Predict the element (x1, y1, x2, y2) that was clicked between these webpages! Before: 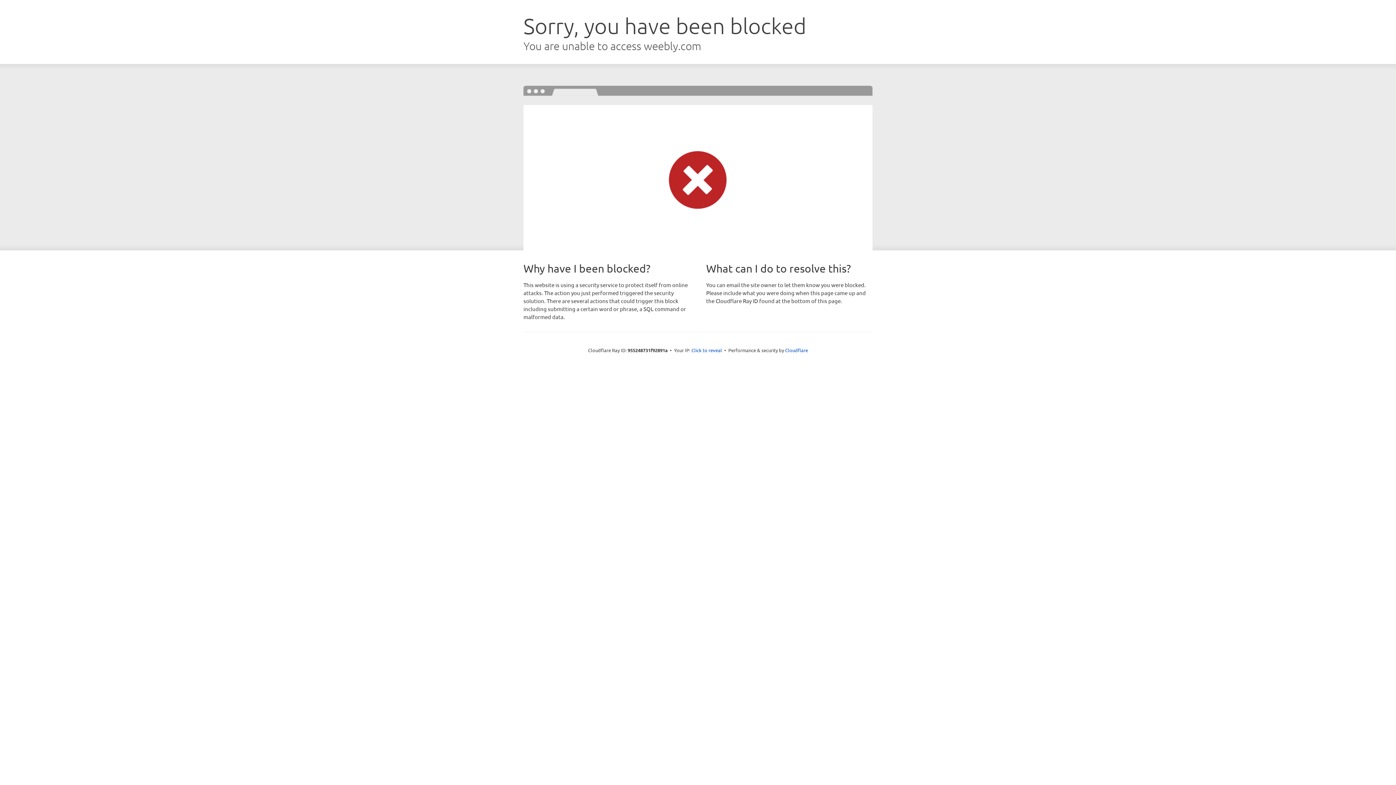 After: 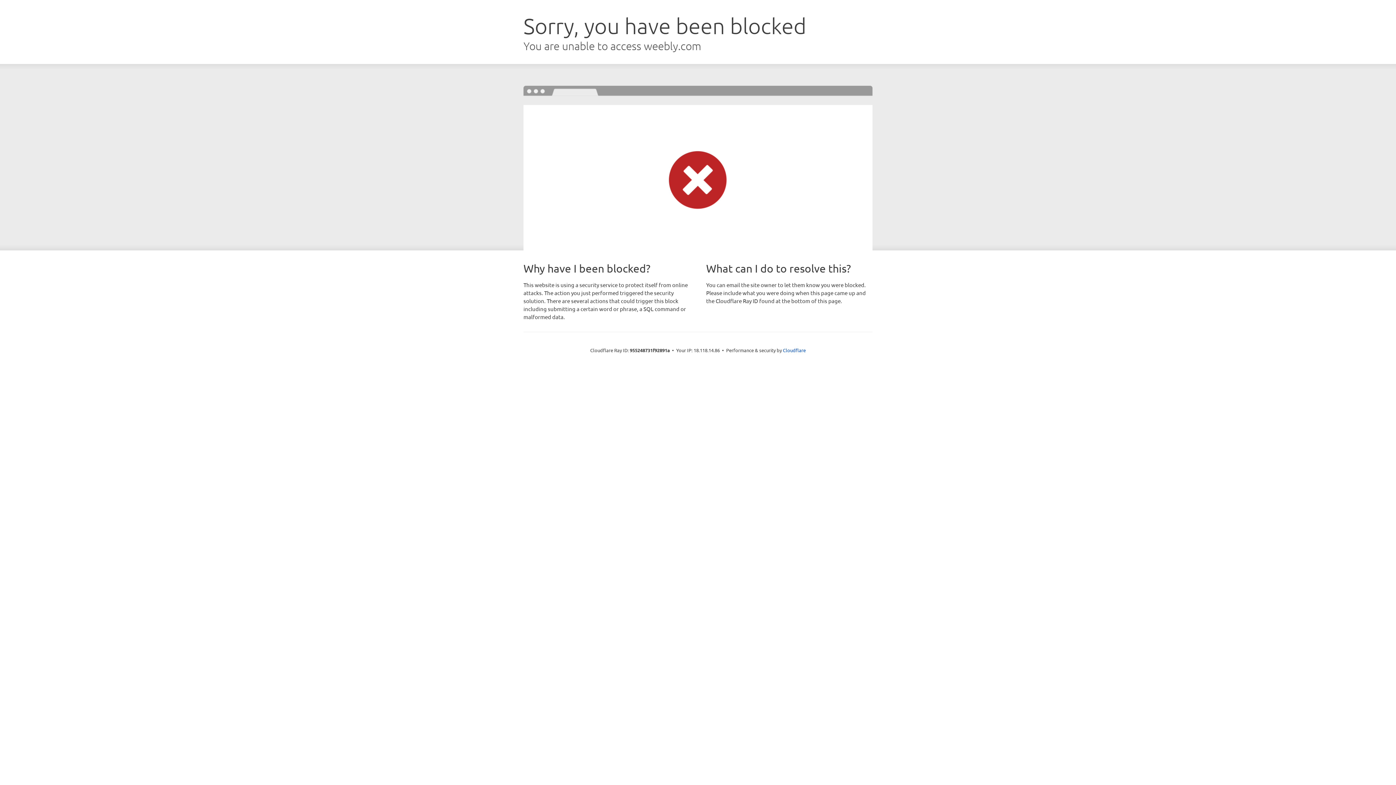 Action: bbox: (691, 346, 722, 353) label: Click to reveal